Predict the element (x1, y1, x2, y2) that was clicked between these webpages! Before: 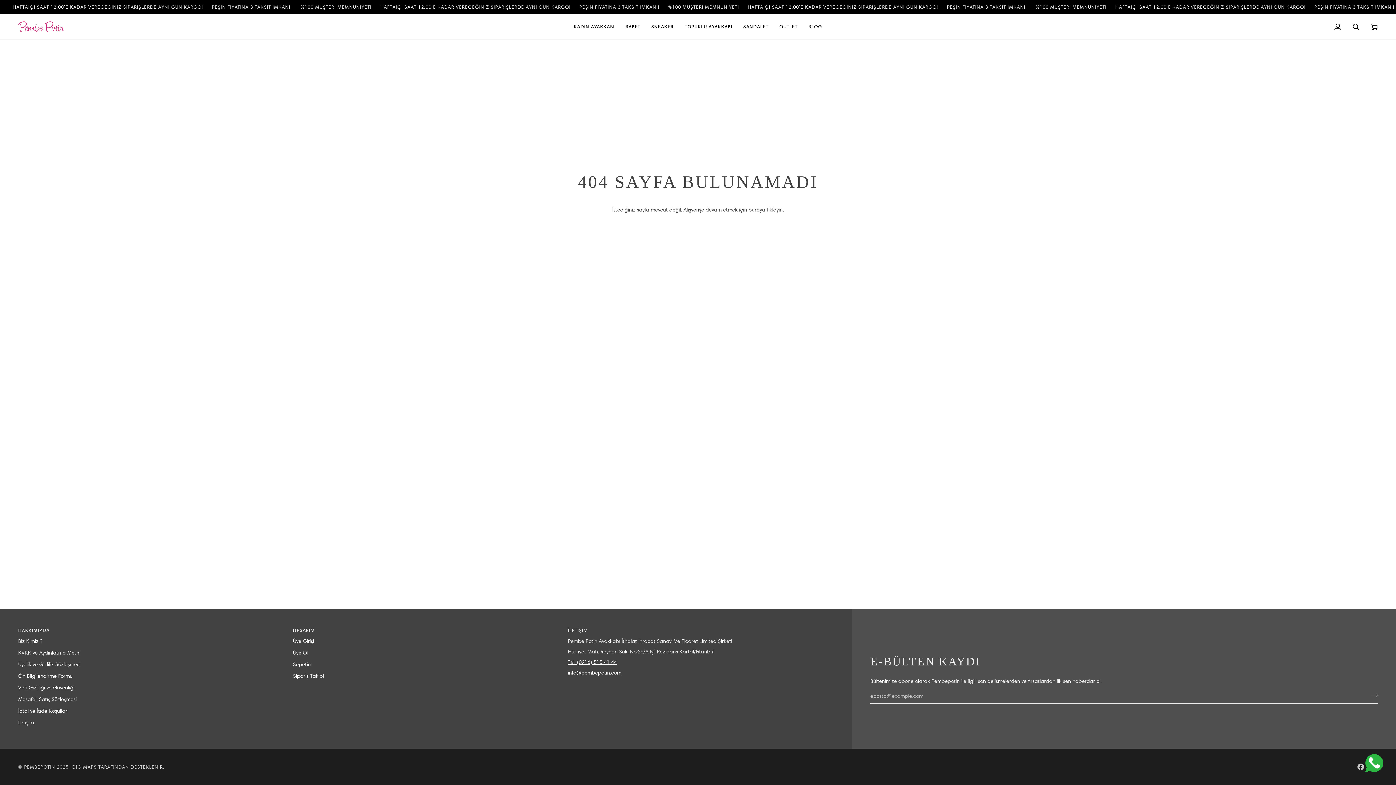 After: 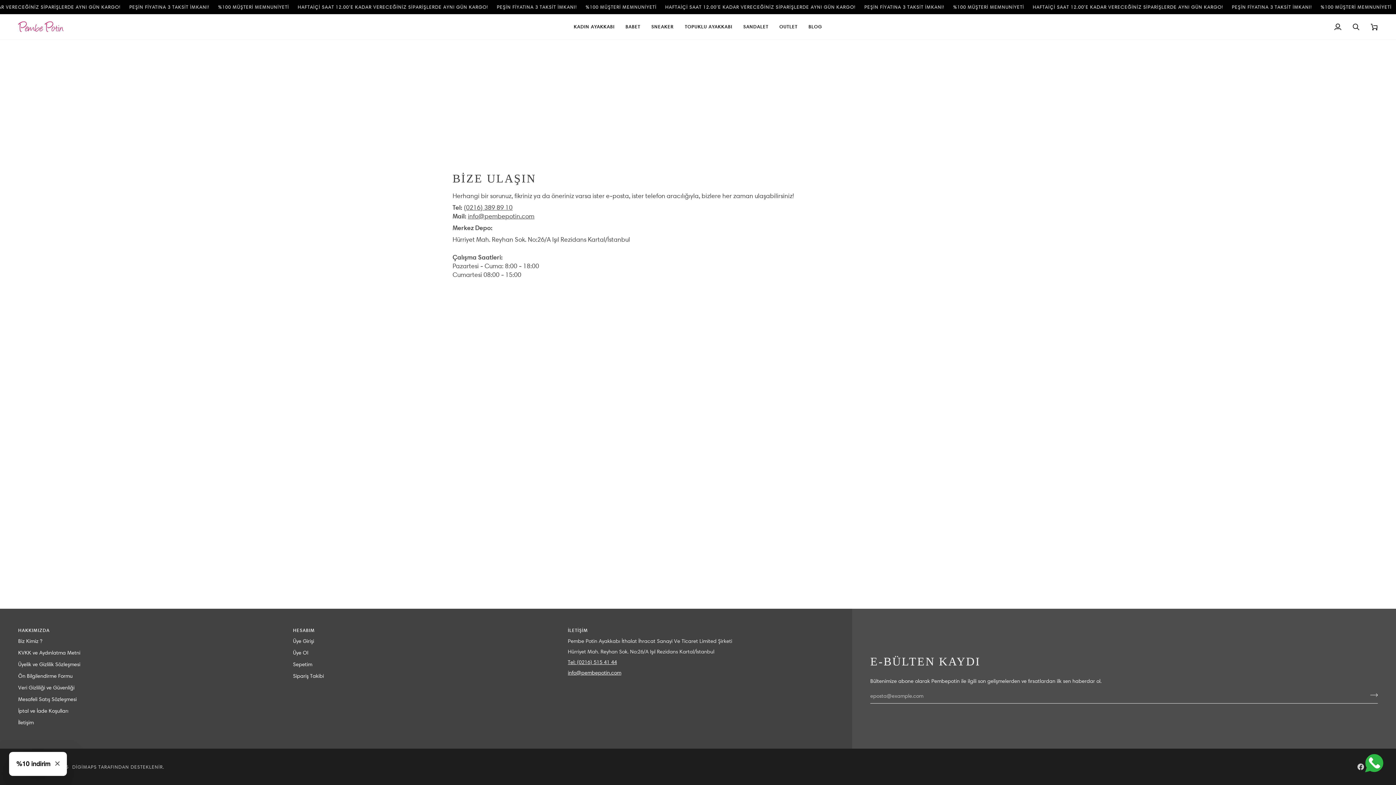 Action: bbox: (18, 719, 33, 726) label: İletişim